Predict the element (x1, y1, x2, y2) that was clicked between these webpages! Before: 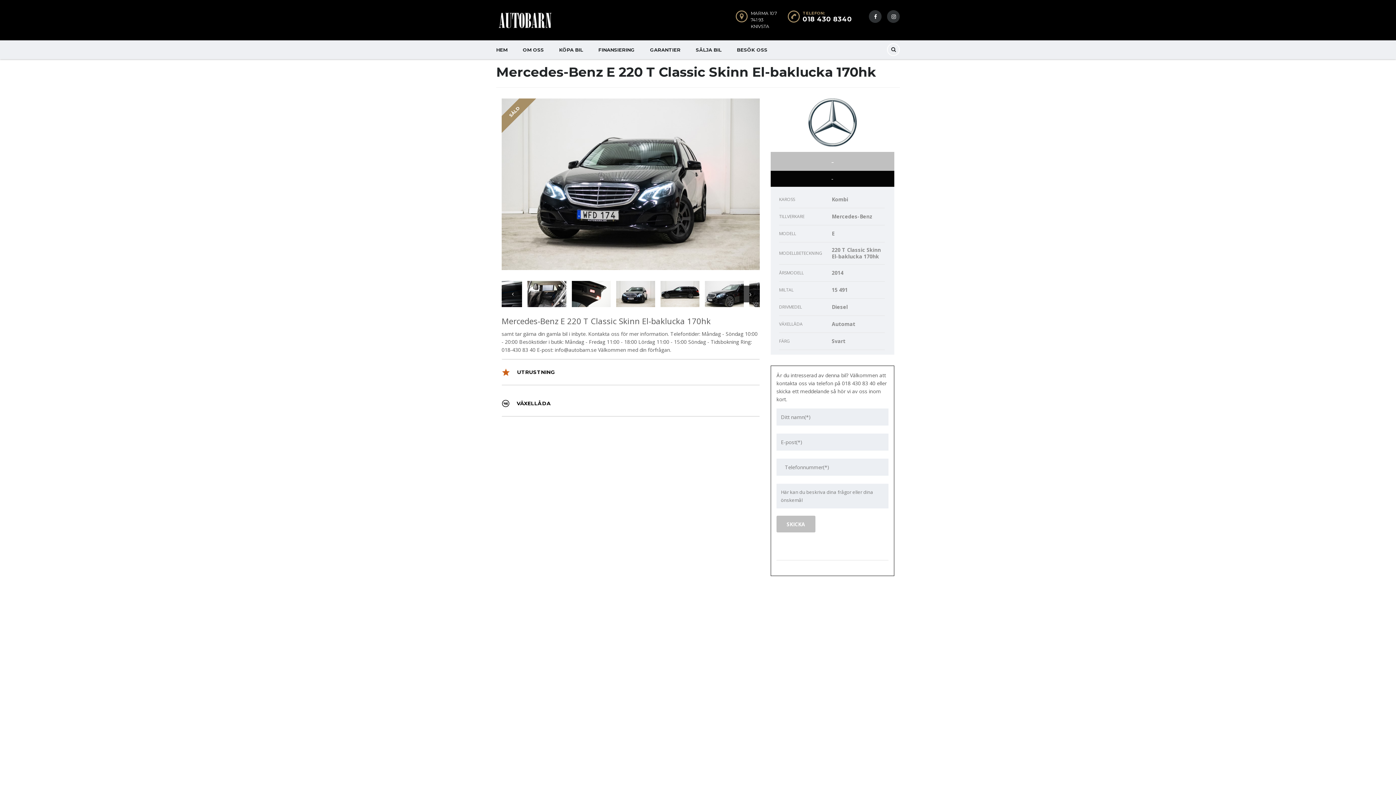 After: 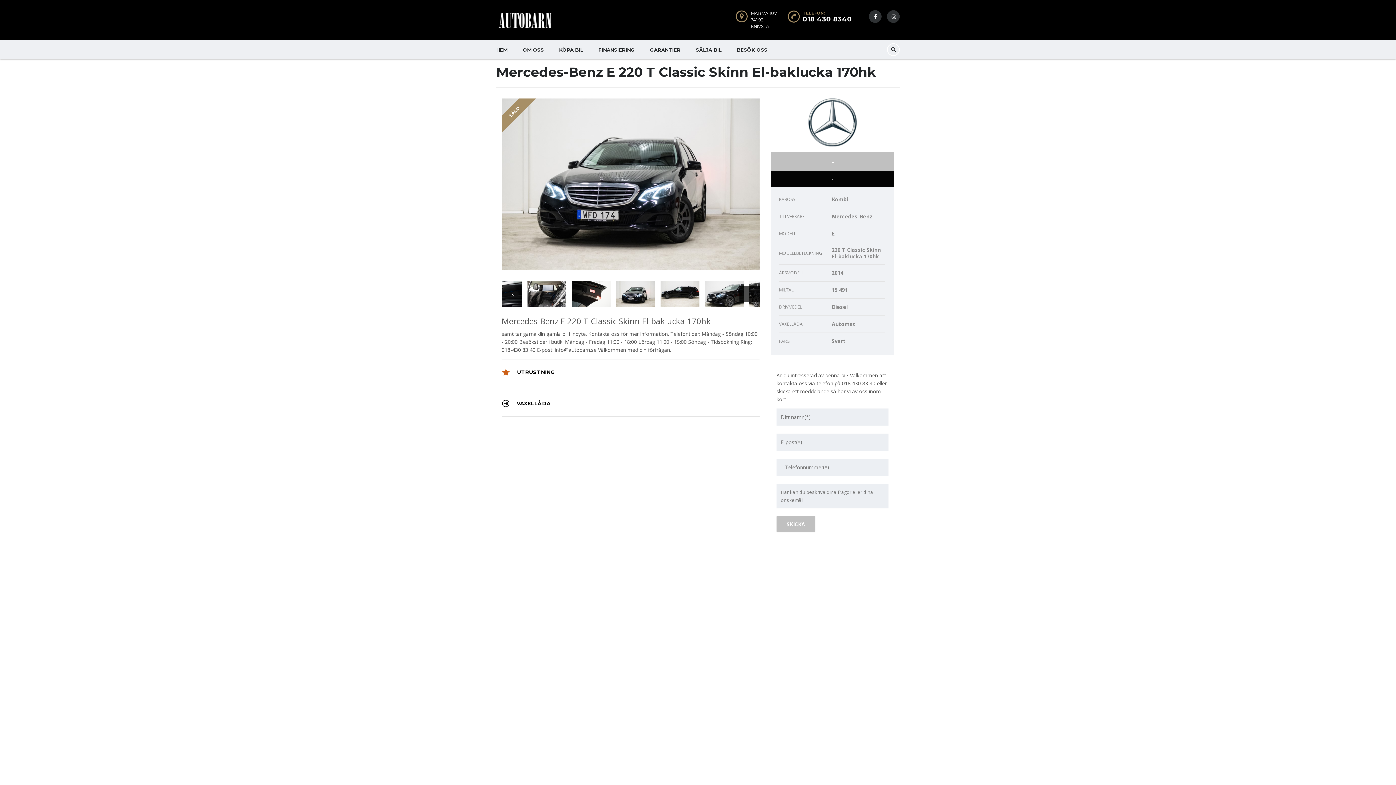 Action: bbox: (802, 15, 852, 23) label: 018 430 8340